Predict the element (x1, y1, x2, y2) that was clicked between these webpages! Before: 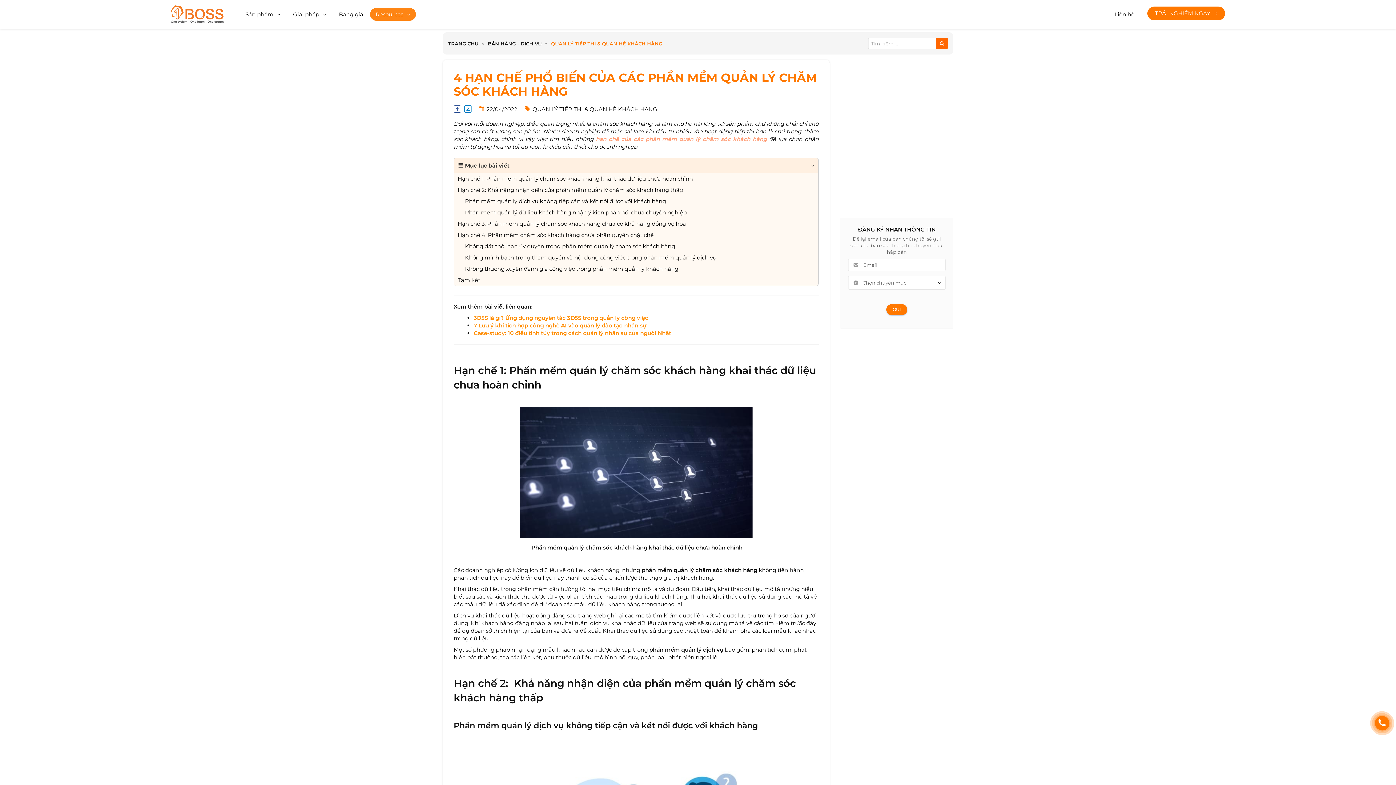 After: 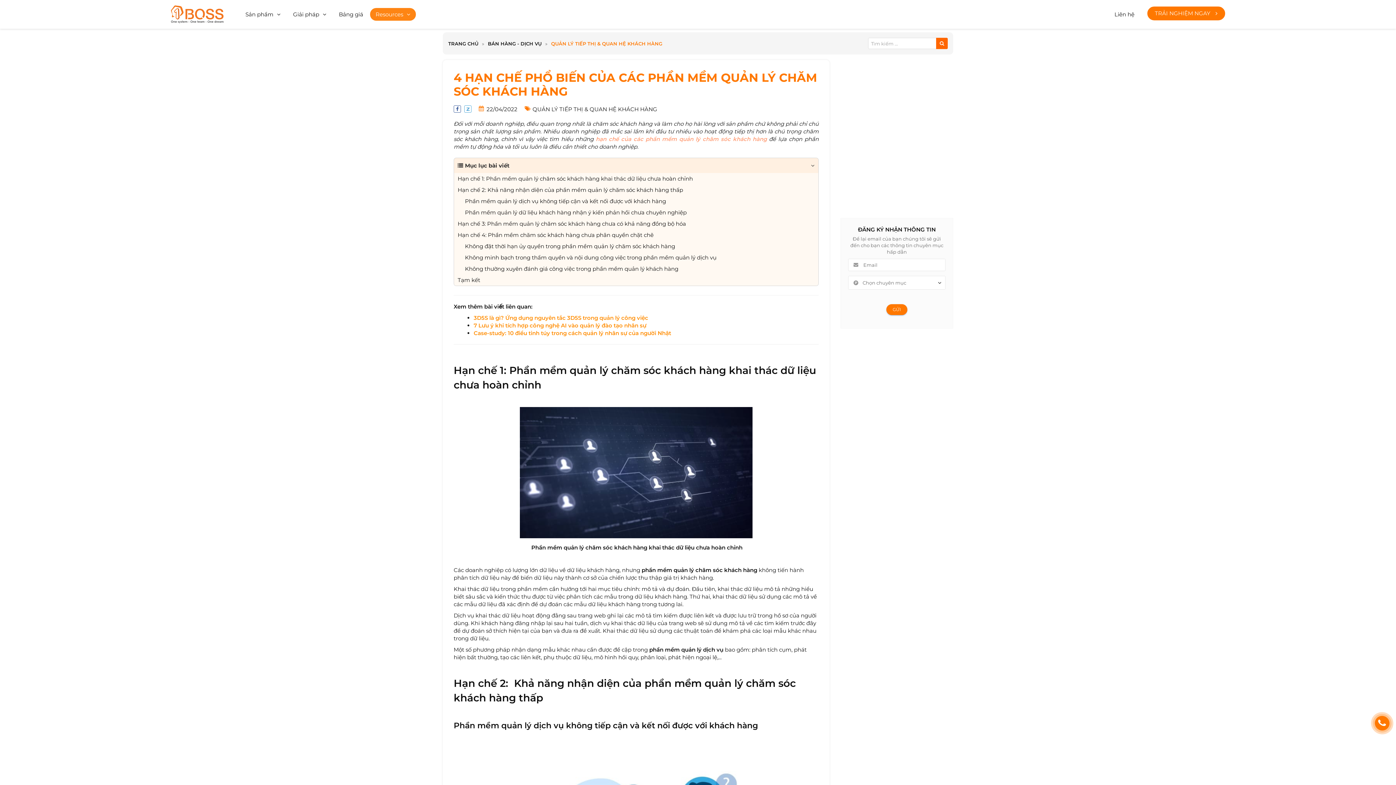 Action: bbox: (464, 105, 471, 112)